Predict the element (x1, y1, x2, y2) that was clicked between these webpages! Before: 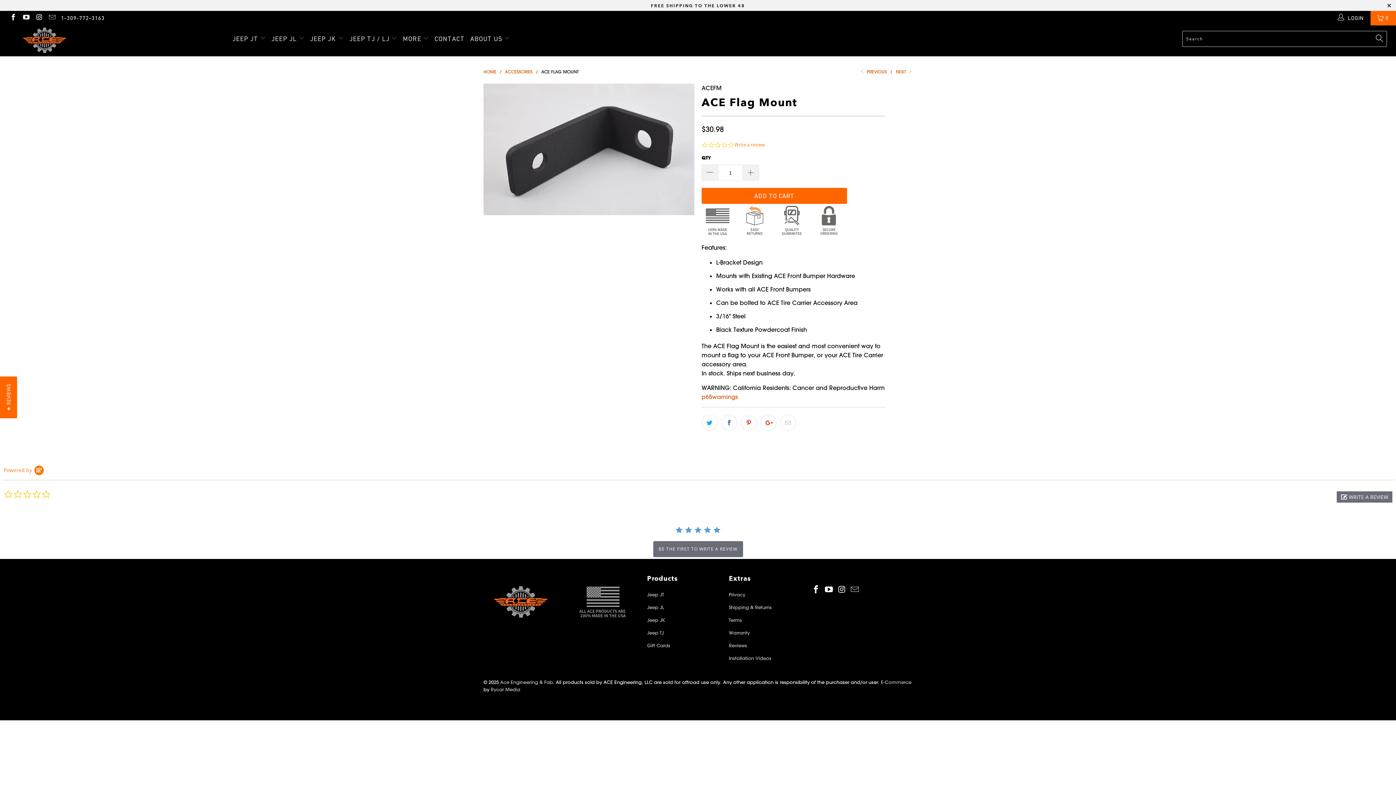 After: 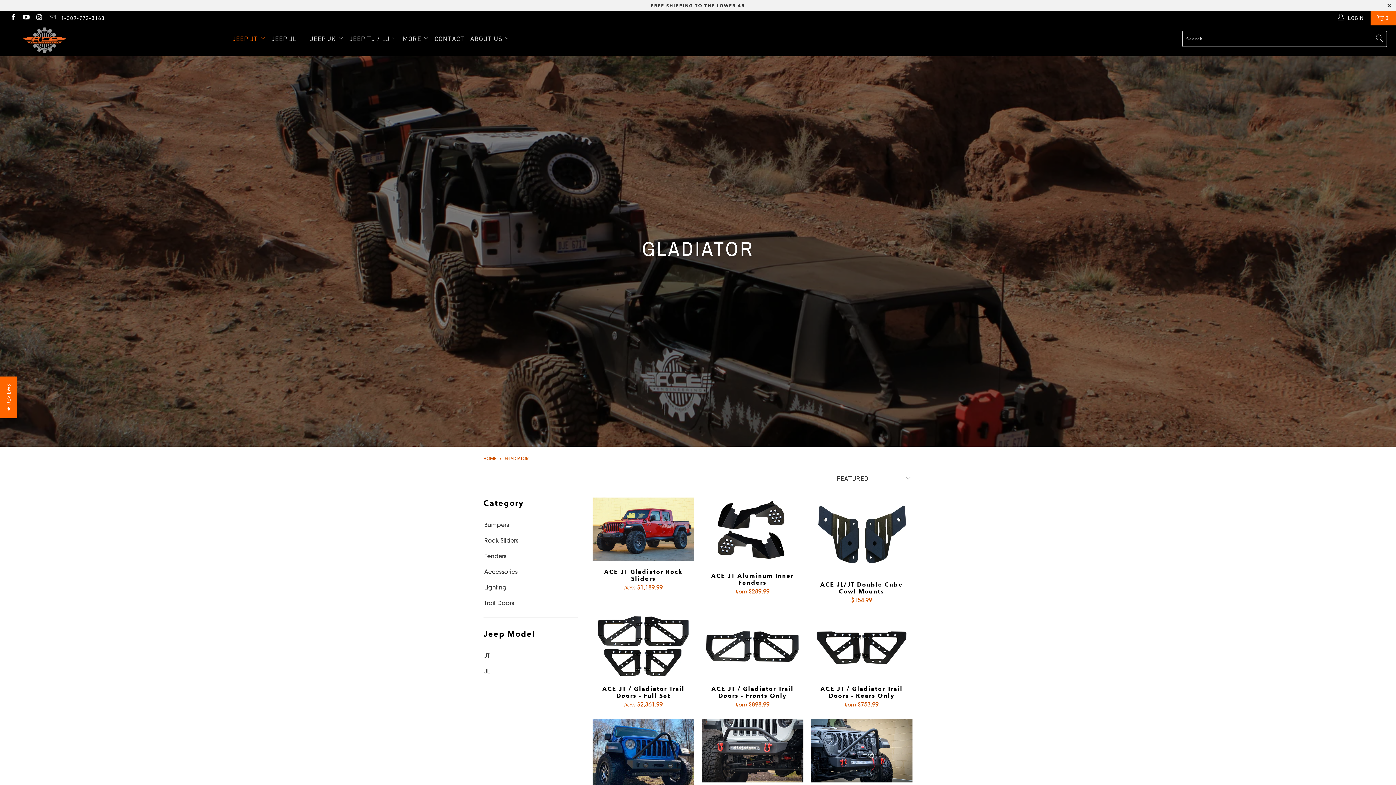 Action: label: Jeep JT bbox: (647, 591, 664, 597)